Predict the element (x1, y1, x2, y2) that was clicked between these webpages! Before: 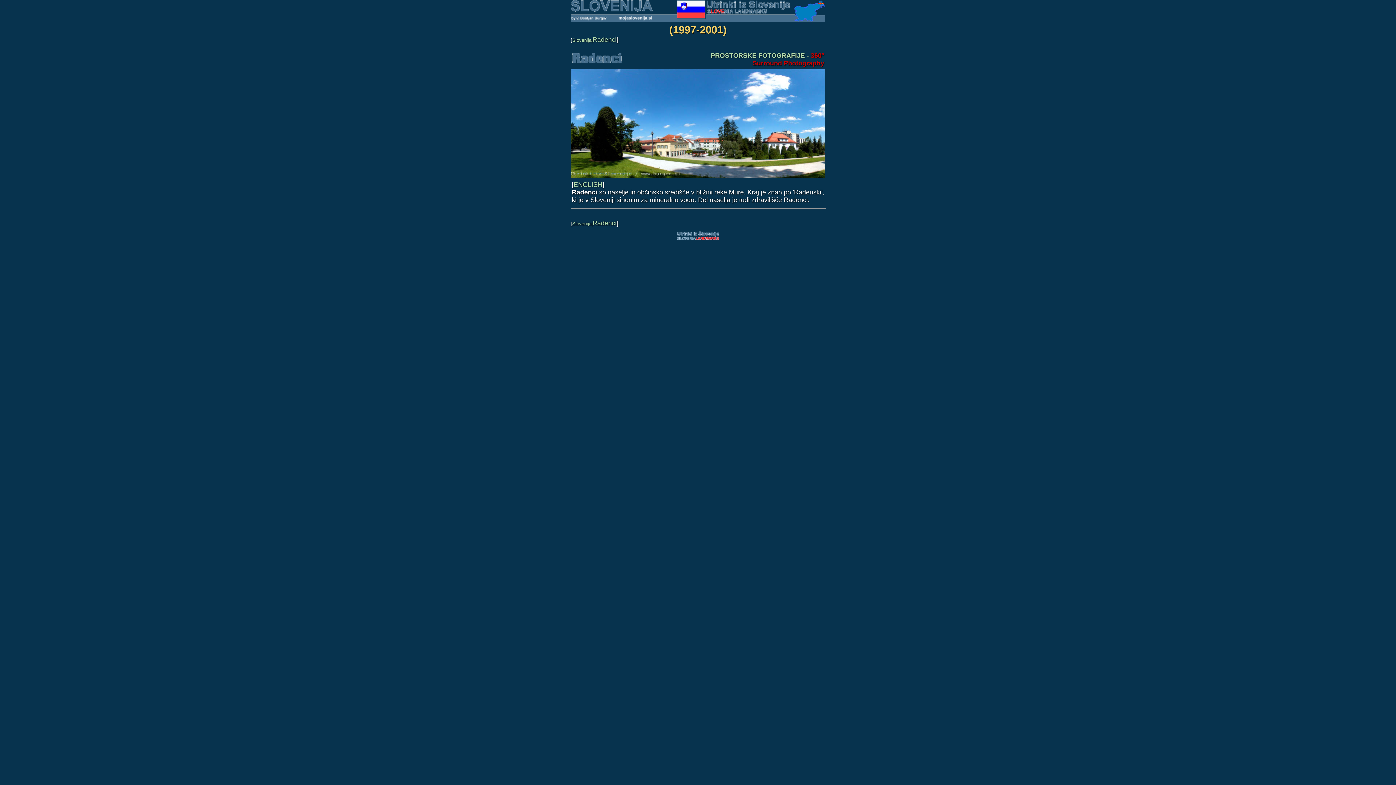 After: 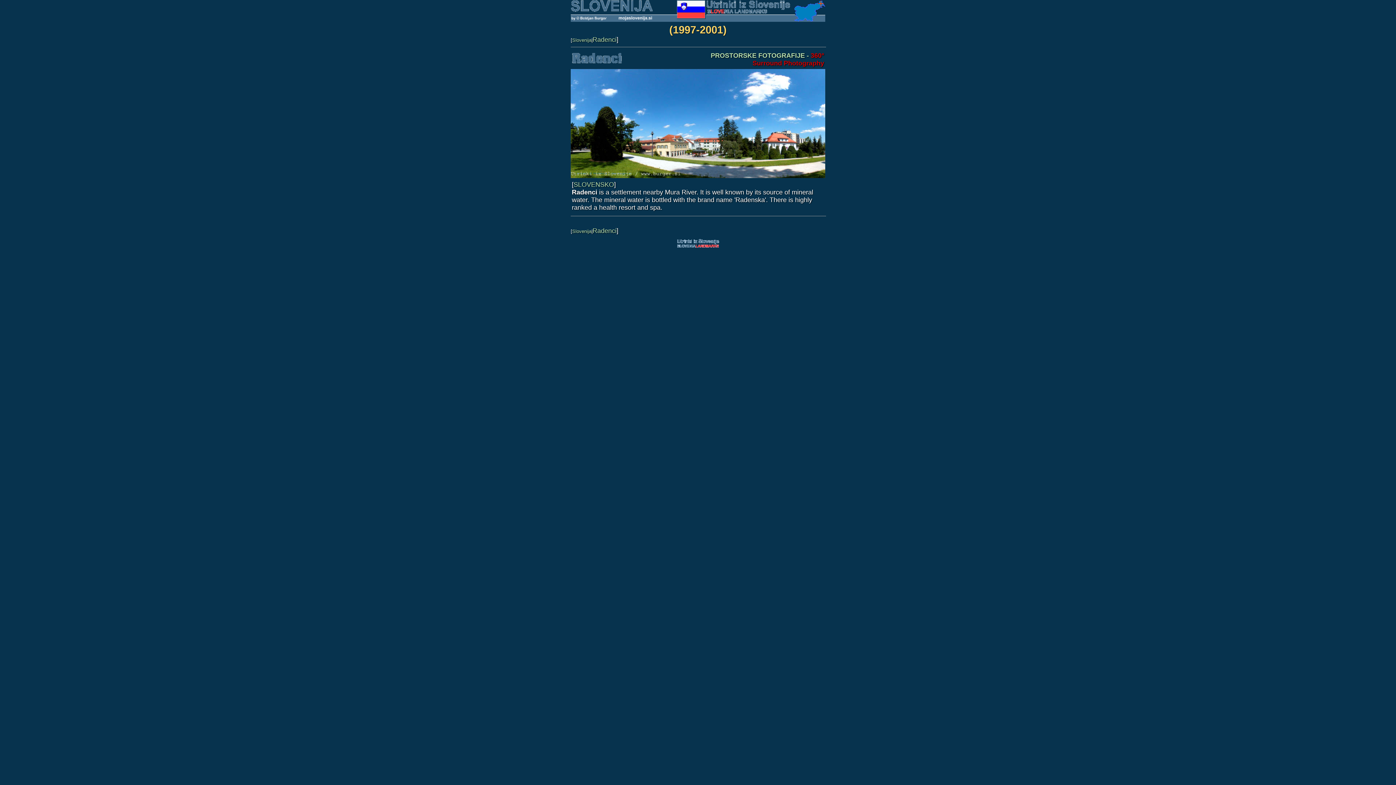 Action: bbox: (573, 181, 602, 188) label: ENGLISH